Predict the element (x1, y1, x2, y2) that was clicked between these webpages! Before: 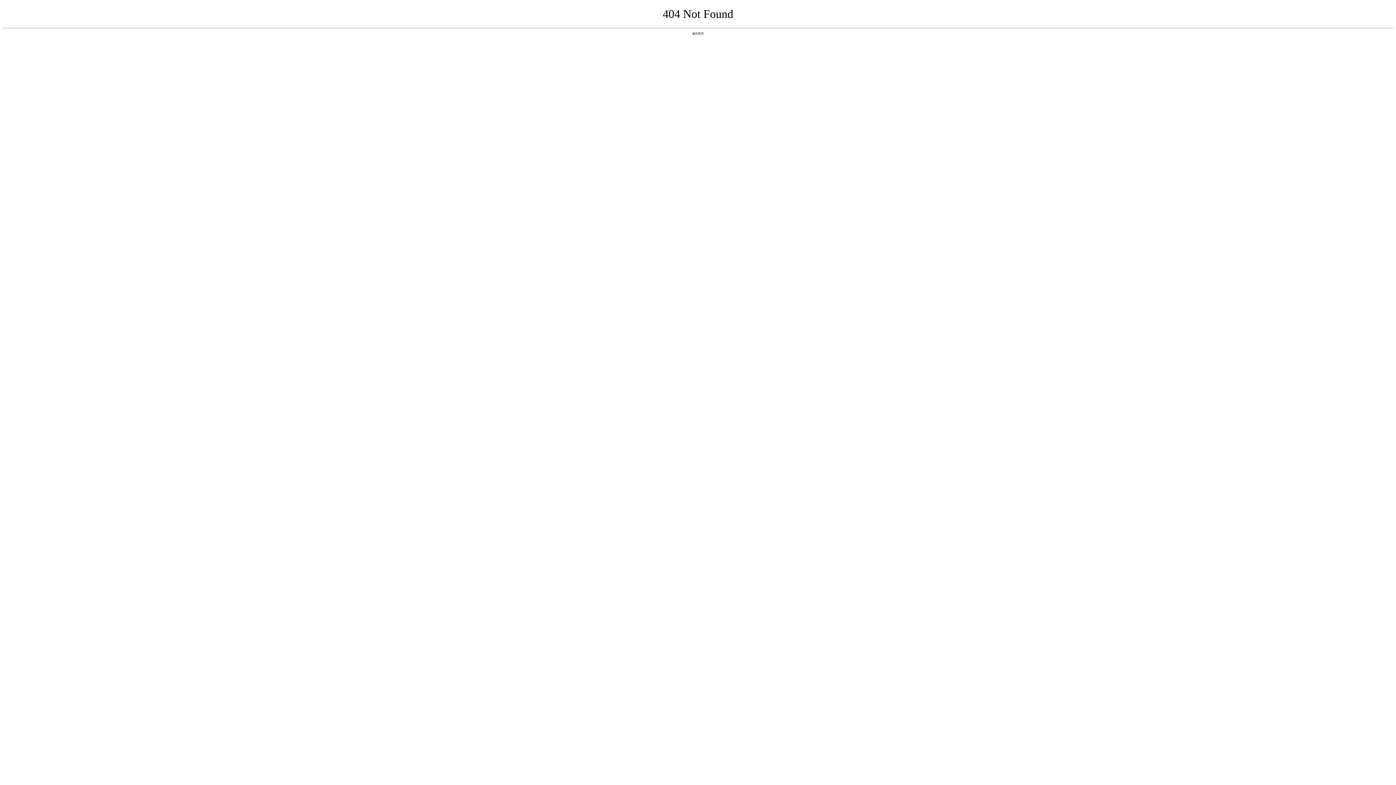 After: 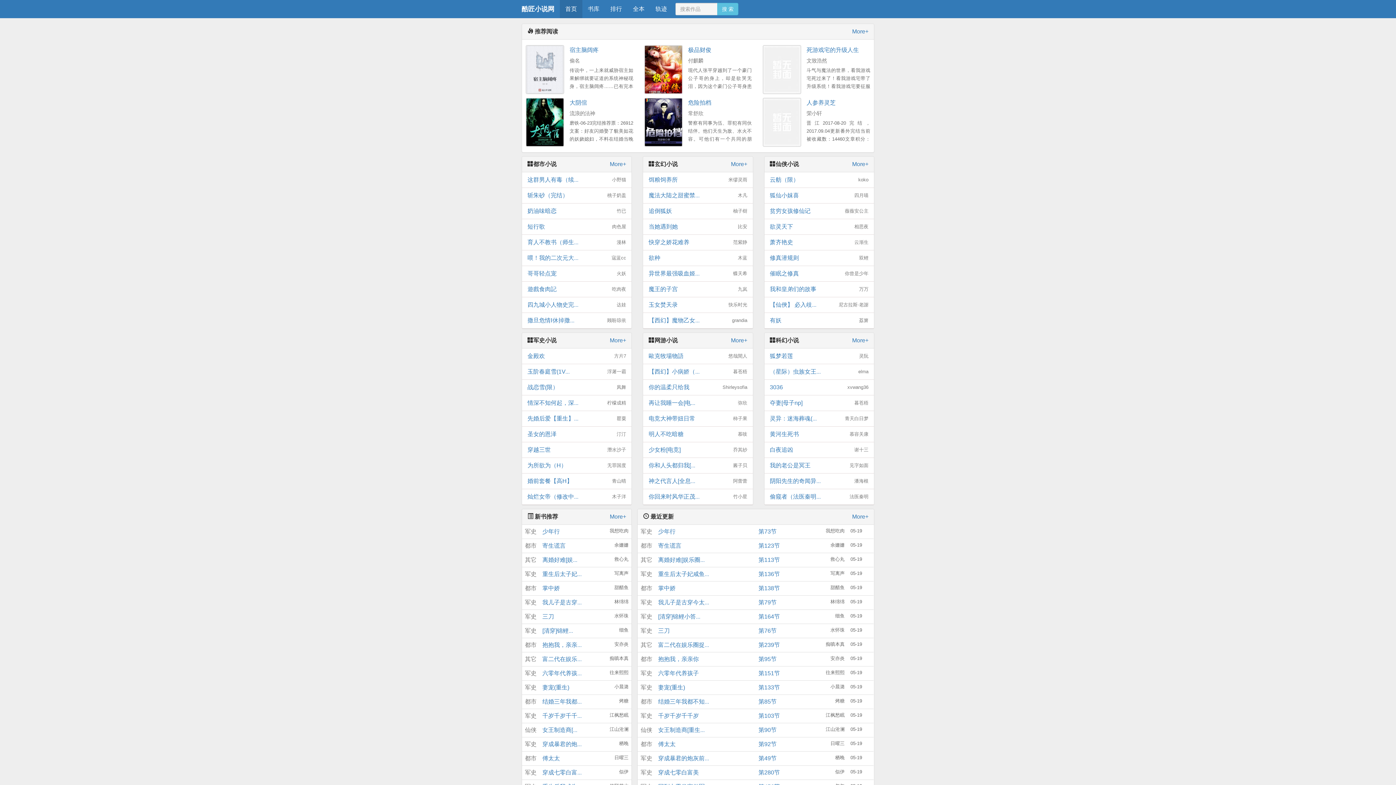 Action: bbox: (692, 31, 704, 35) label: 返回首页